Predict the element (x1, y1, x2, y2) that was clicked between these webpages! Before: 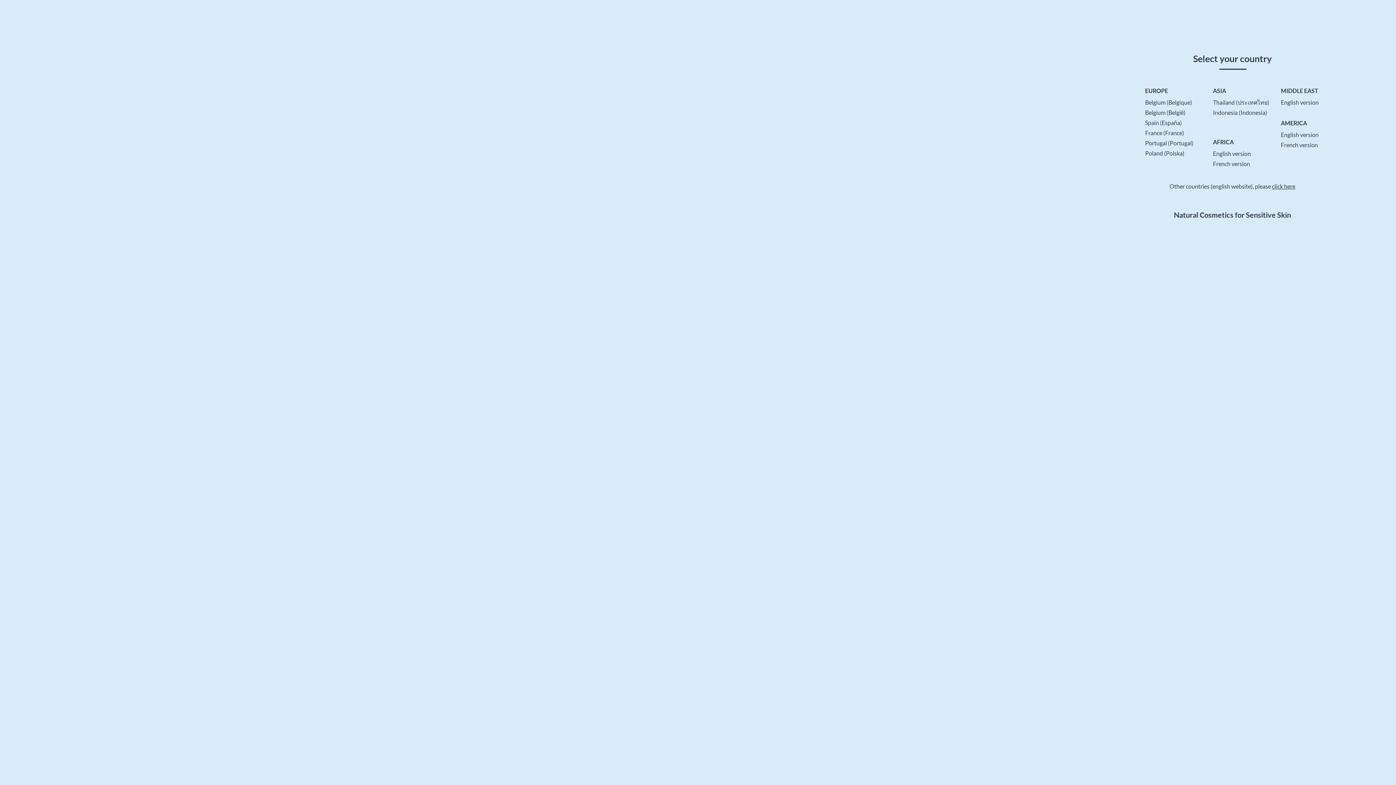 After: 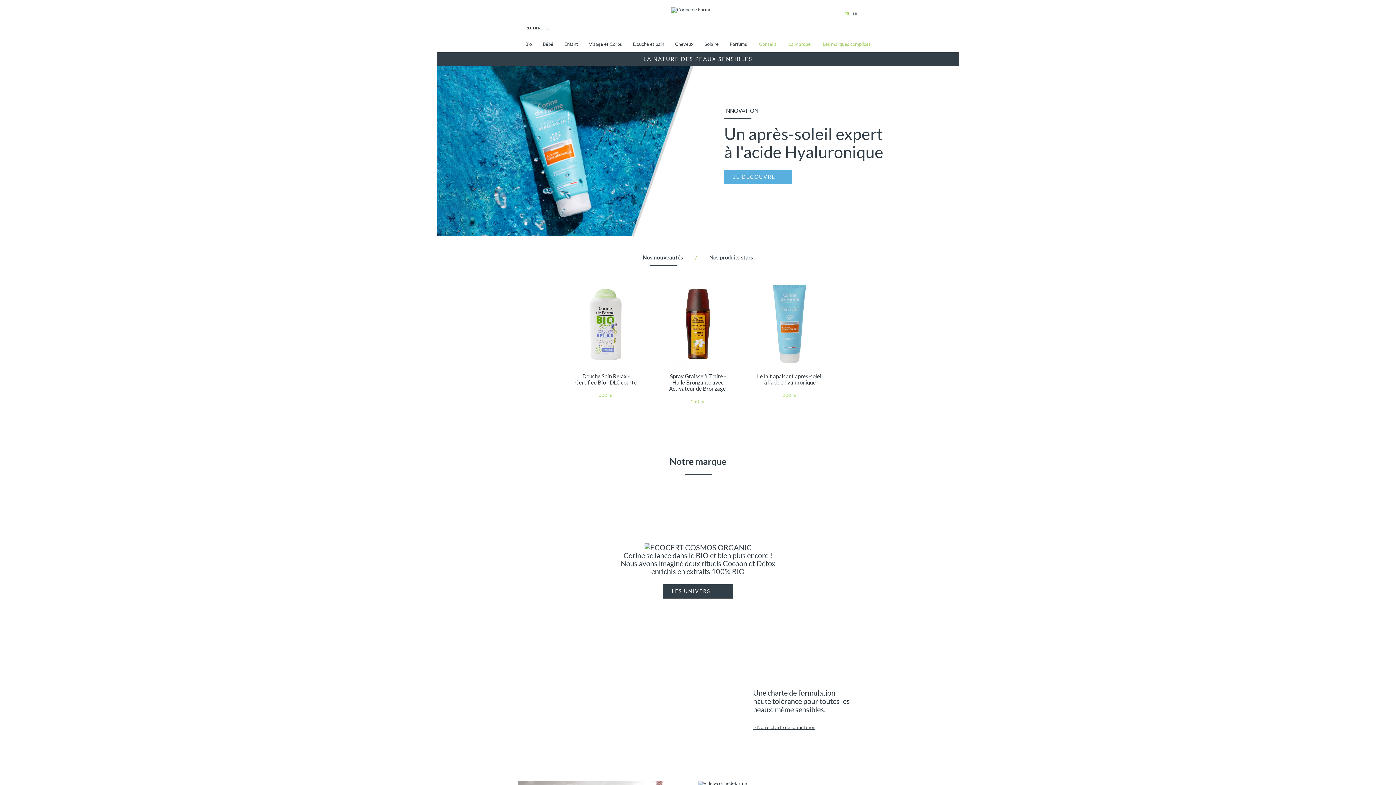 Action: label: Belgium (Belgique) bbox: (1145, 98, 1192, 105)